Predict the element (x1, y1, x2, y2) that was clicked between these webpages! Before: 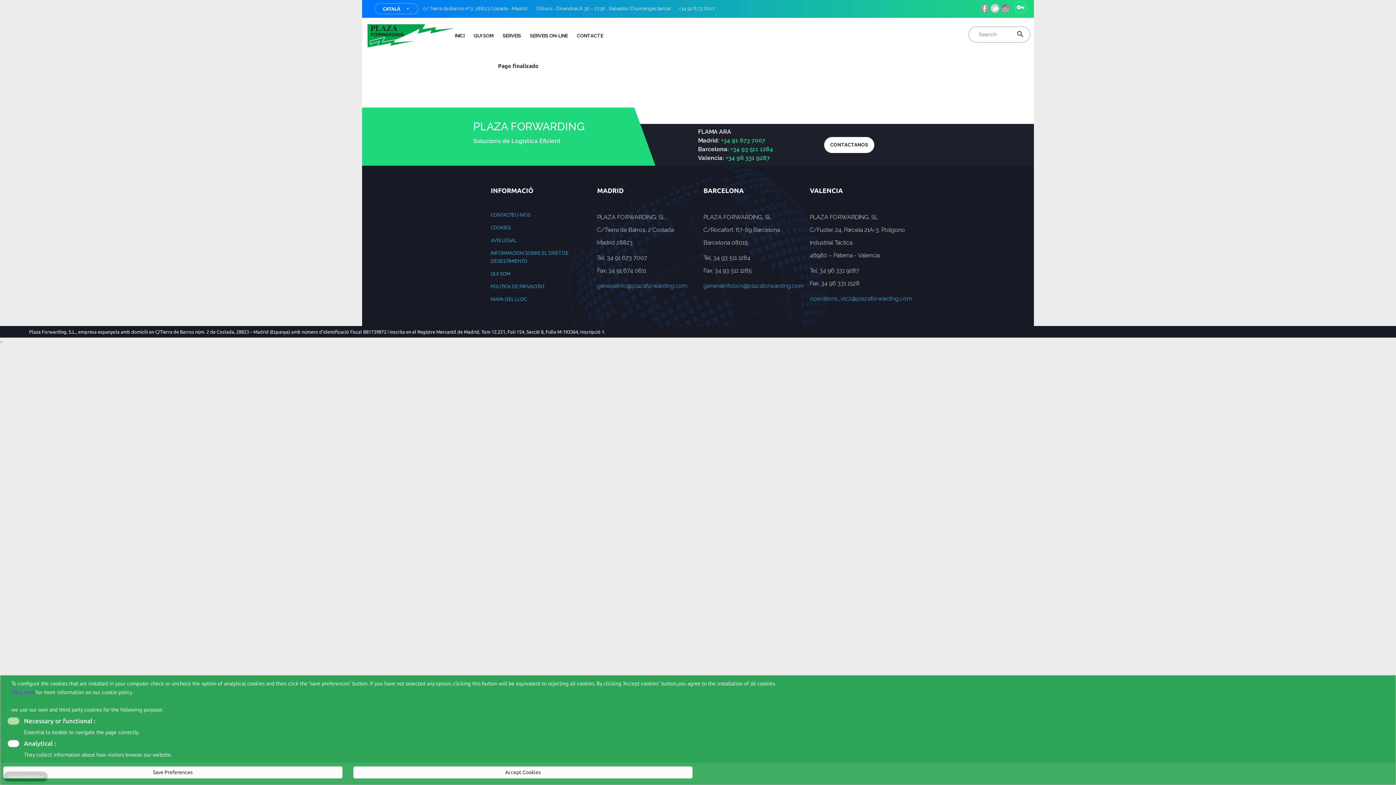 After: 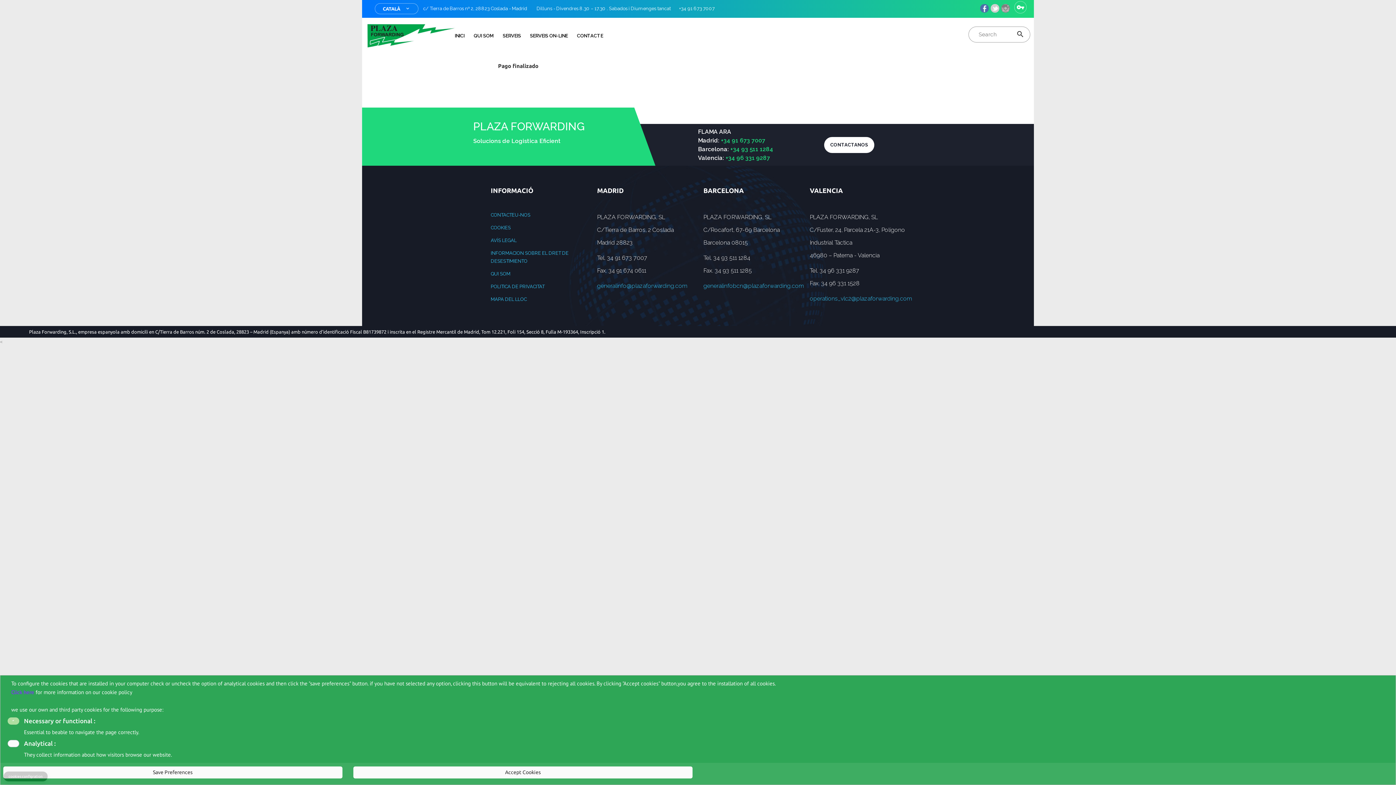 Action: bbox: (980, 4, 989, 12)